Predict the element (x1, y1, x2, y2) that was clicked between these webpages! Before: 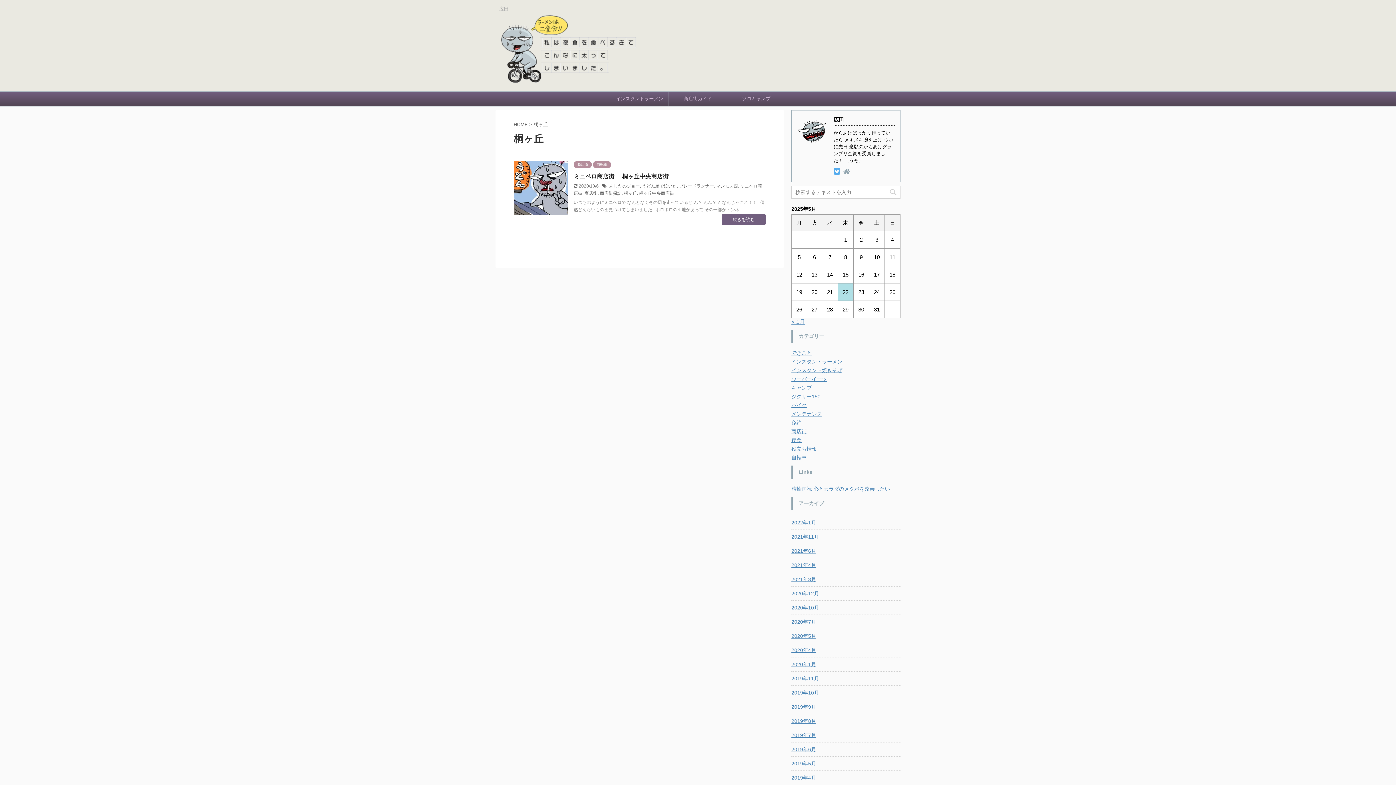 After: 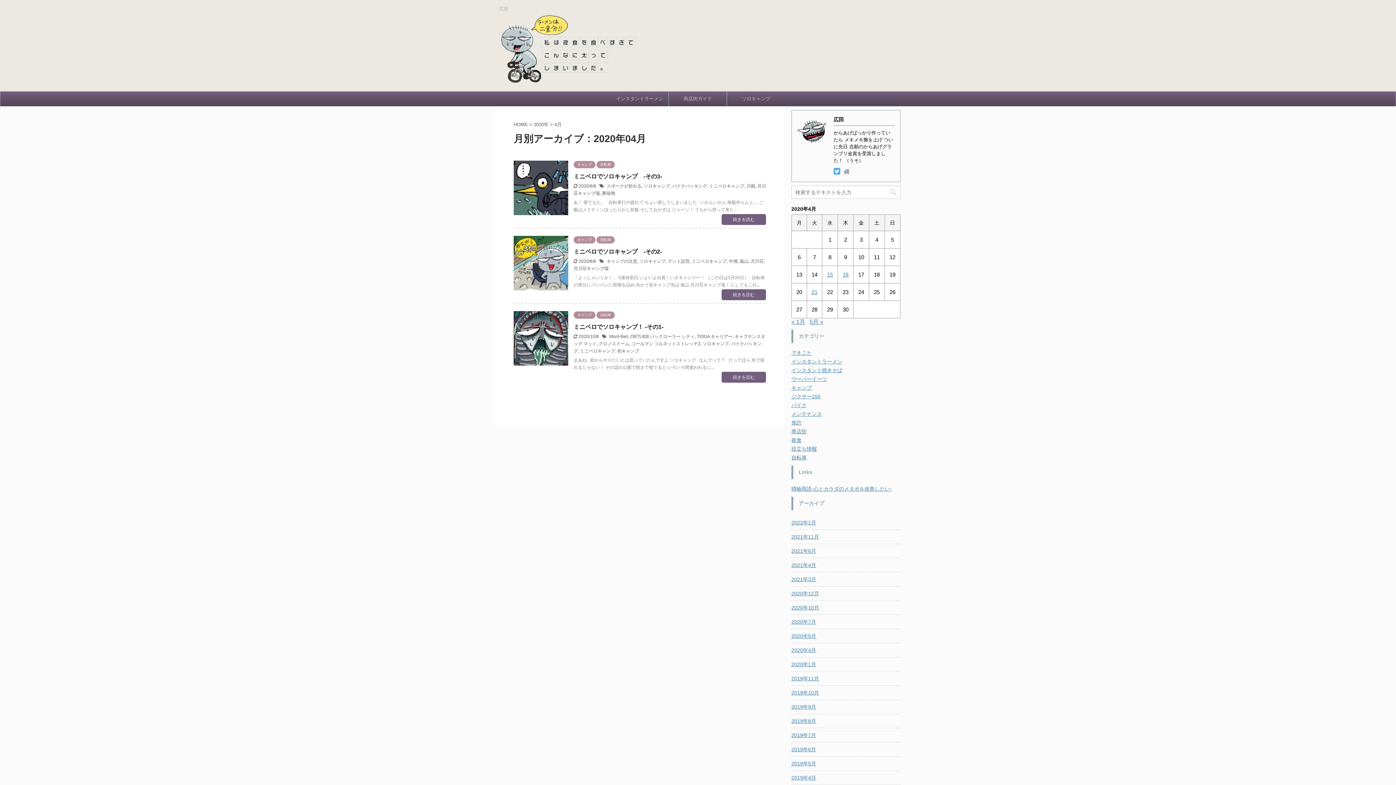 Action: label: 2020年4月 bbox: (791, 643, 900, 656)